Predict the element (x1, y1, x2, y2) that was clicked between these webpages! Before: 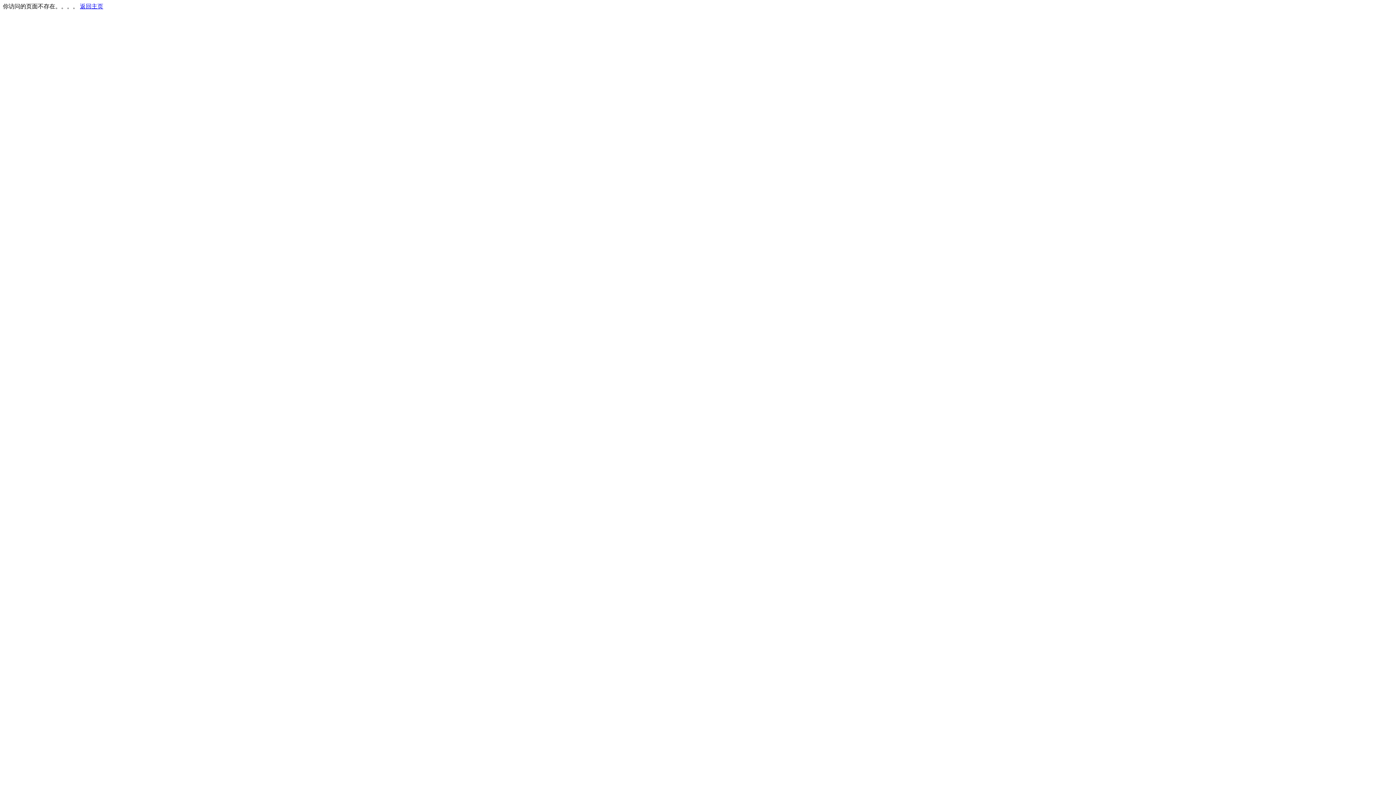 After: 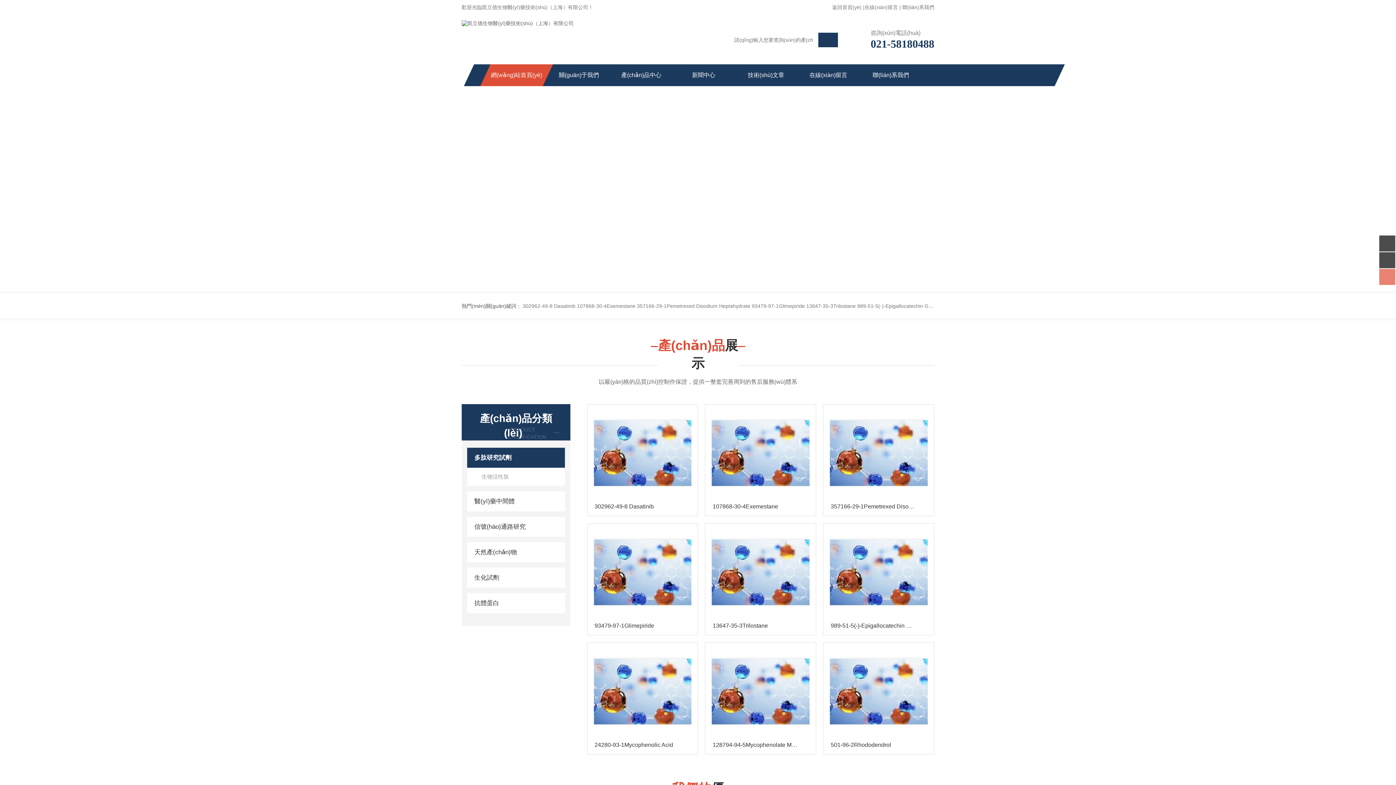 Action: label: 返回主页 bbox: (80, 3, 103, 9)